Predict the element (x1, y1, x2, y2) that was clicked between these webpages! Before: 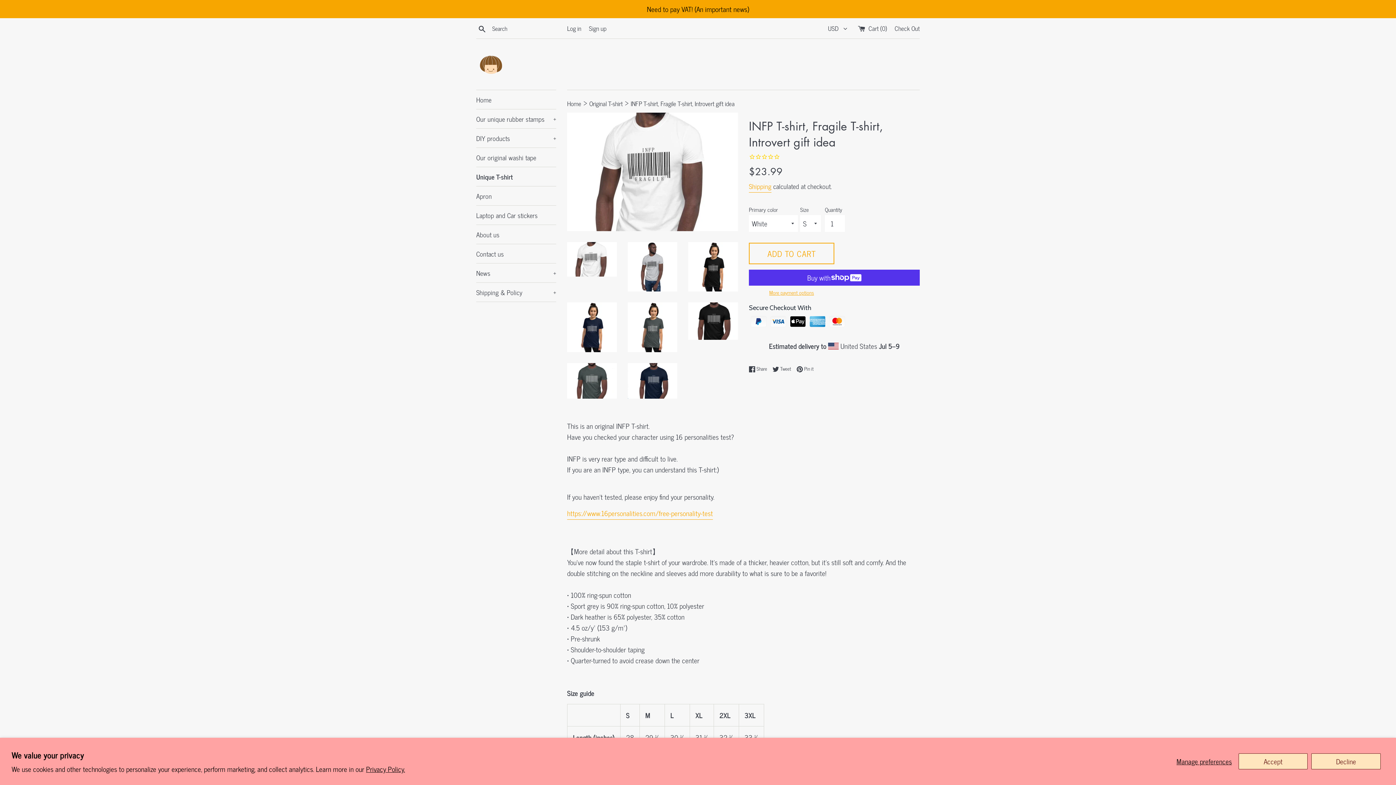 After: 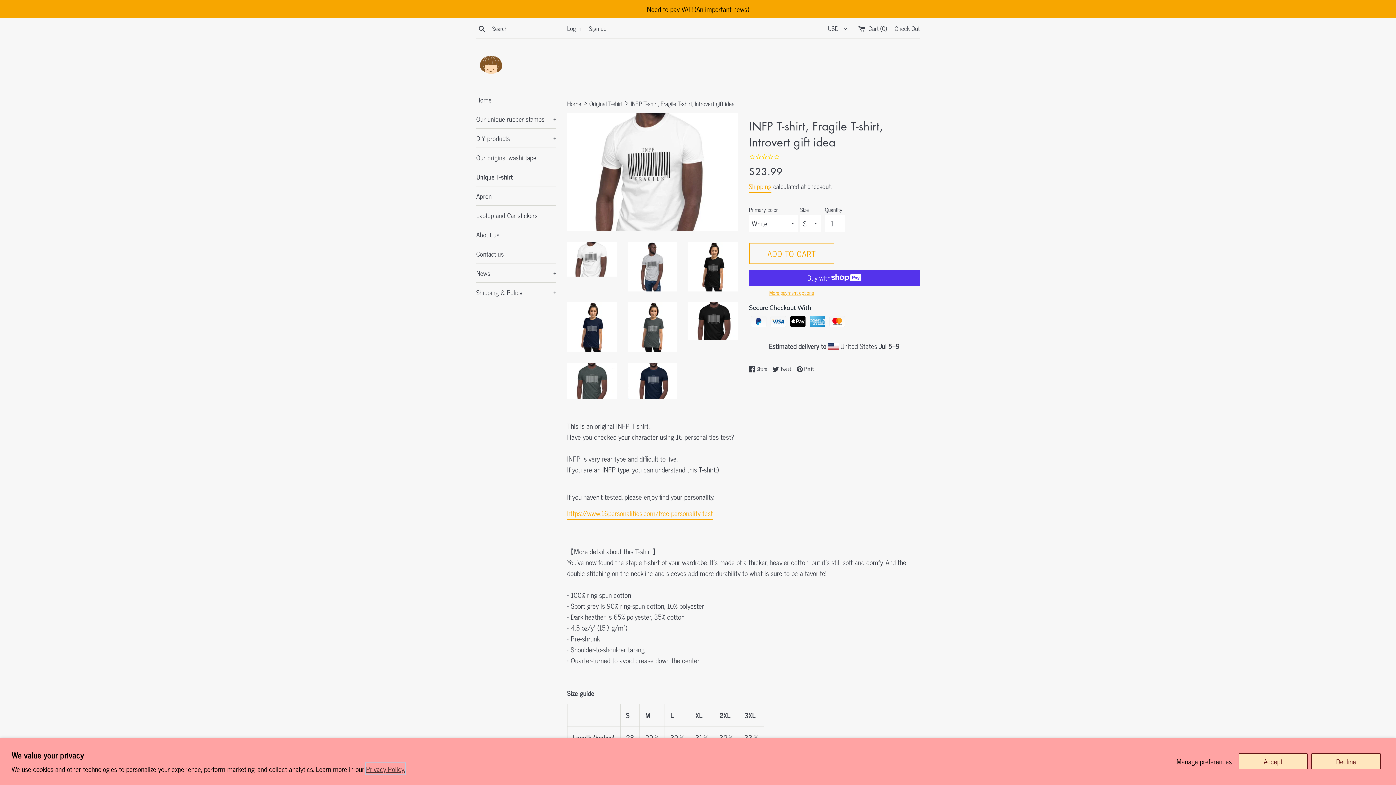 Action: label: Privacy Policy. bbox: (366, 763, 405, 774)